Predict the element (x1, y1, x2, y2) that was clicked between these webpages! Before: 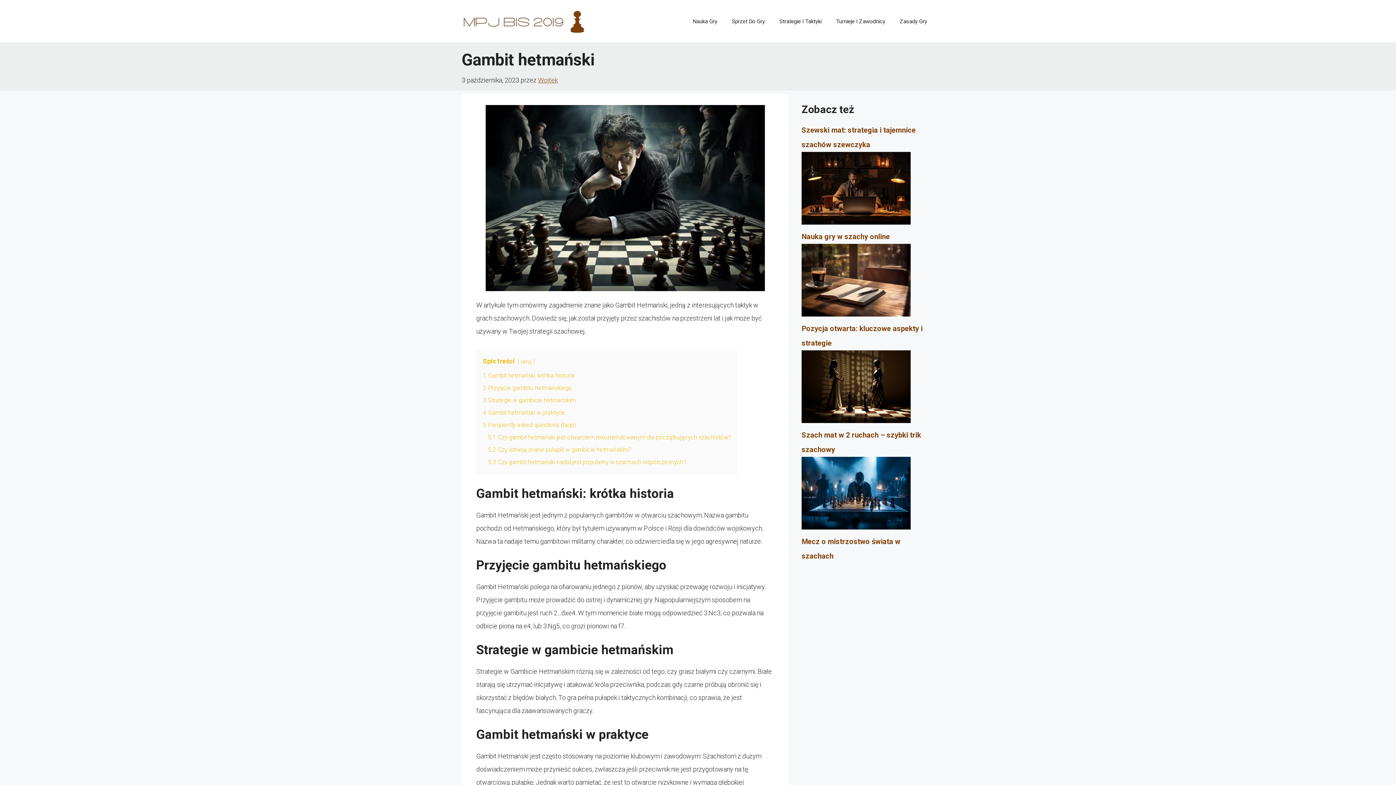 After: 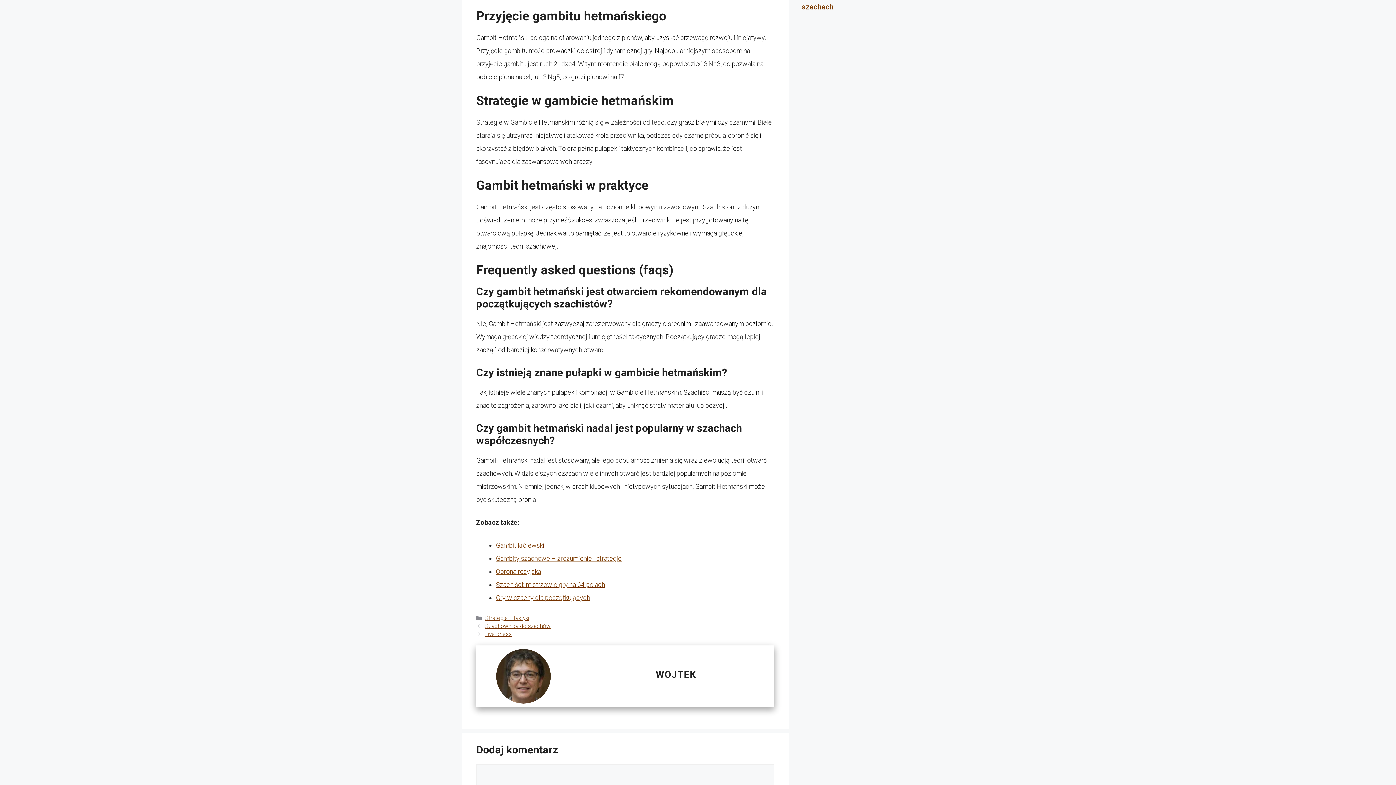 Action: bbox: (482, 384, 572, 391) label: 2 Przyjęcie gambitu hetmańskiego